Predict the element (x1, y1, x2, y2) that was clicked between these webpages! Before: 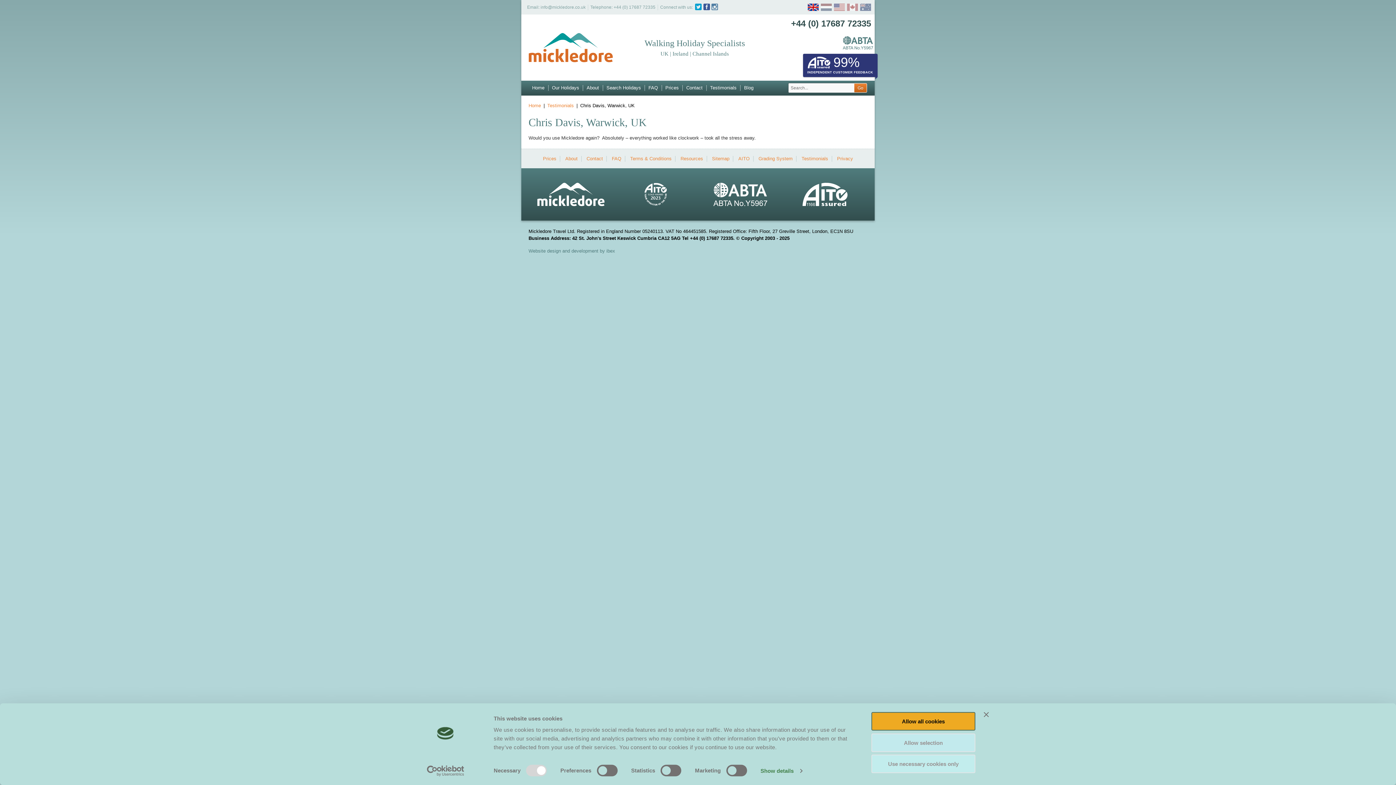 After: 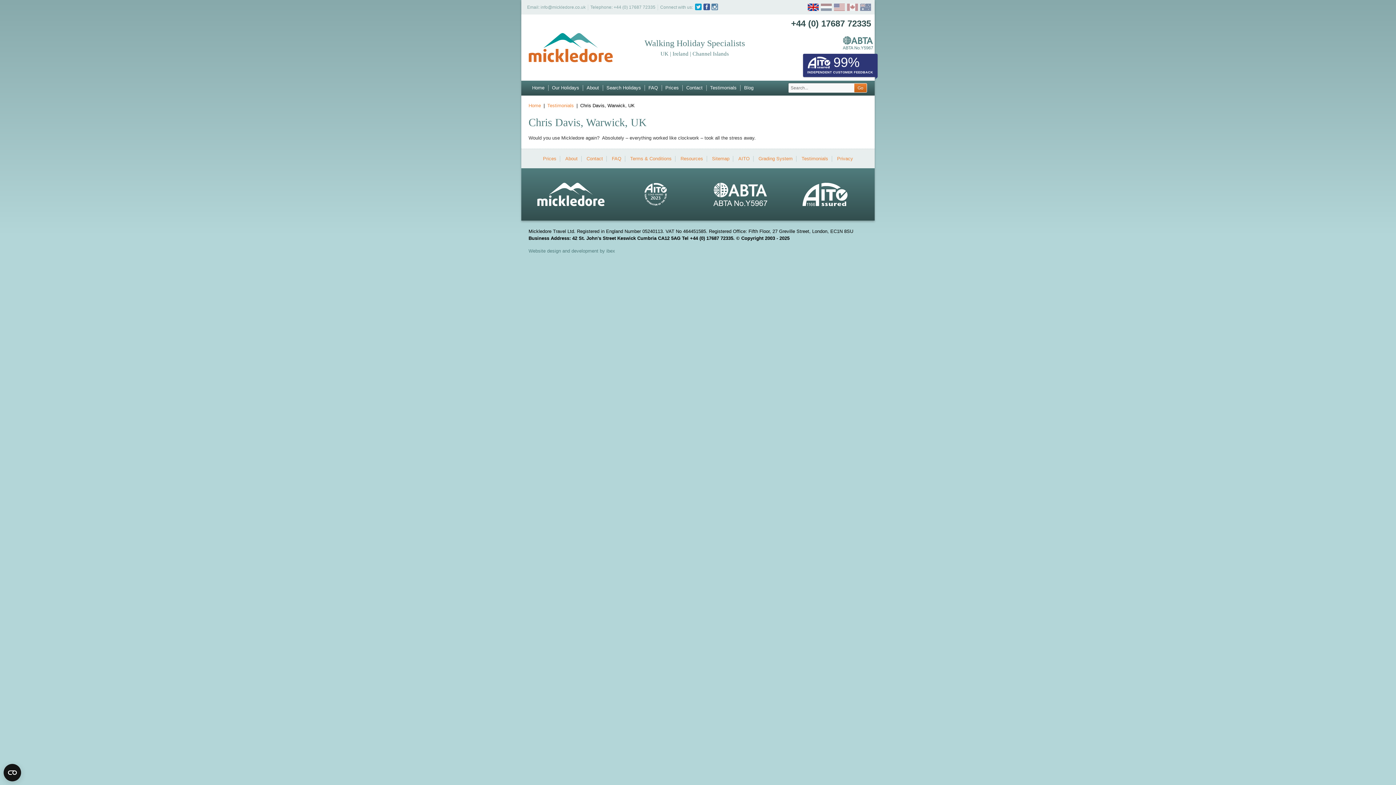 Action: bbox: (540, 4, 585, 10) label: info@mickledore.co.uk